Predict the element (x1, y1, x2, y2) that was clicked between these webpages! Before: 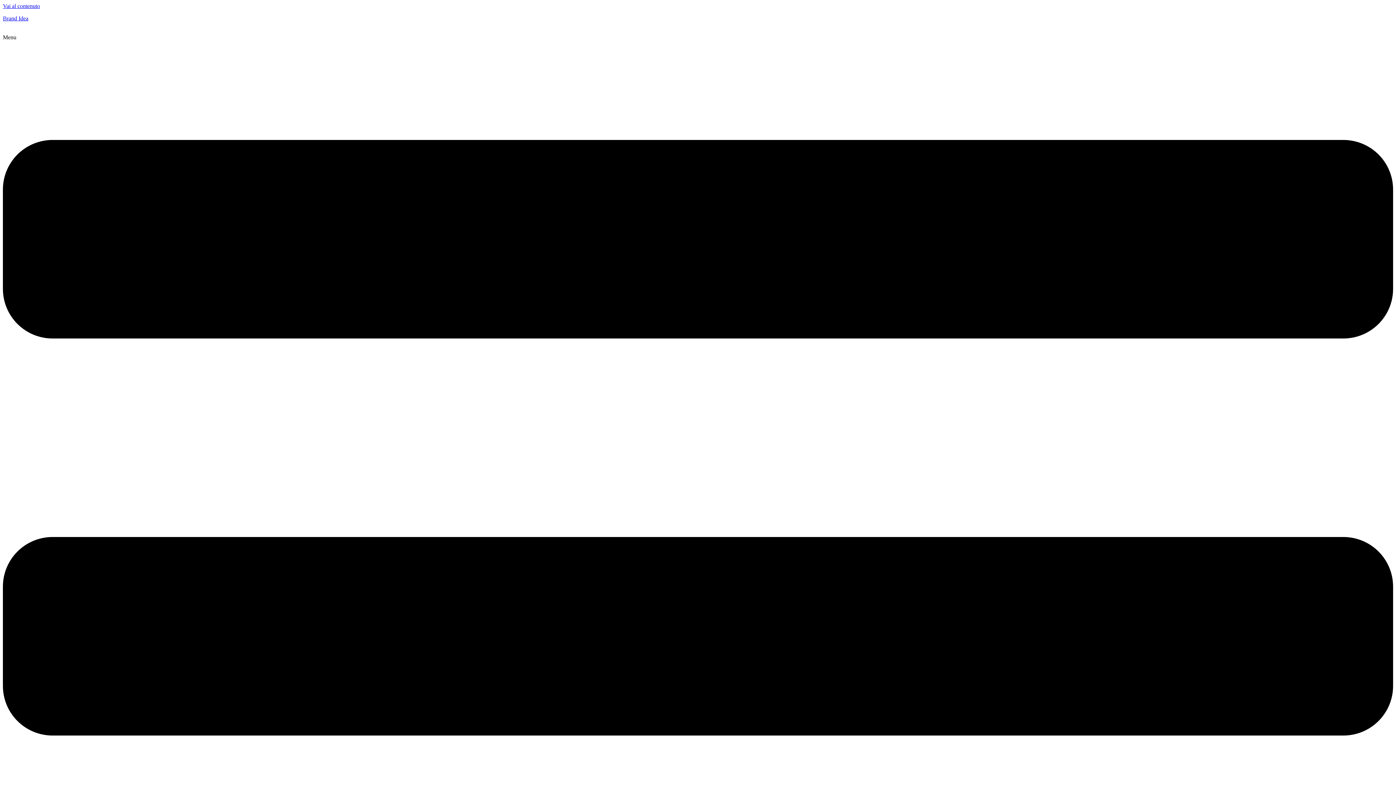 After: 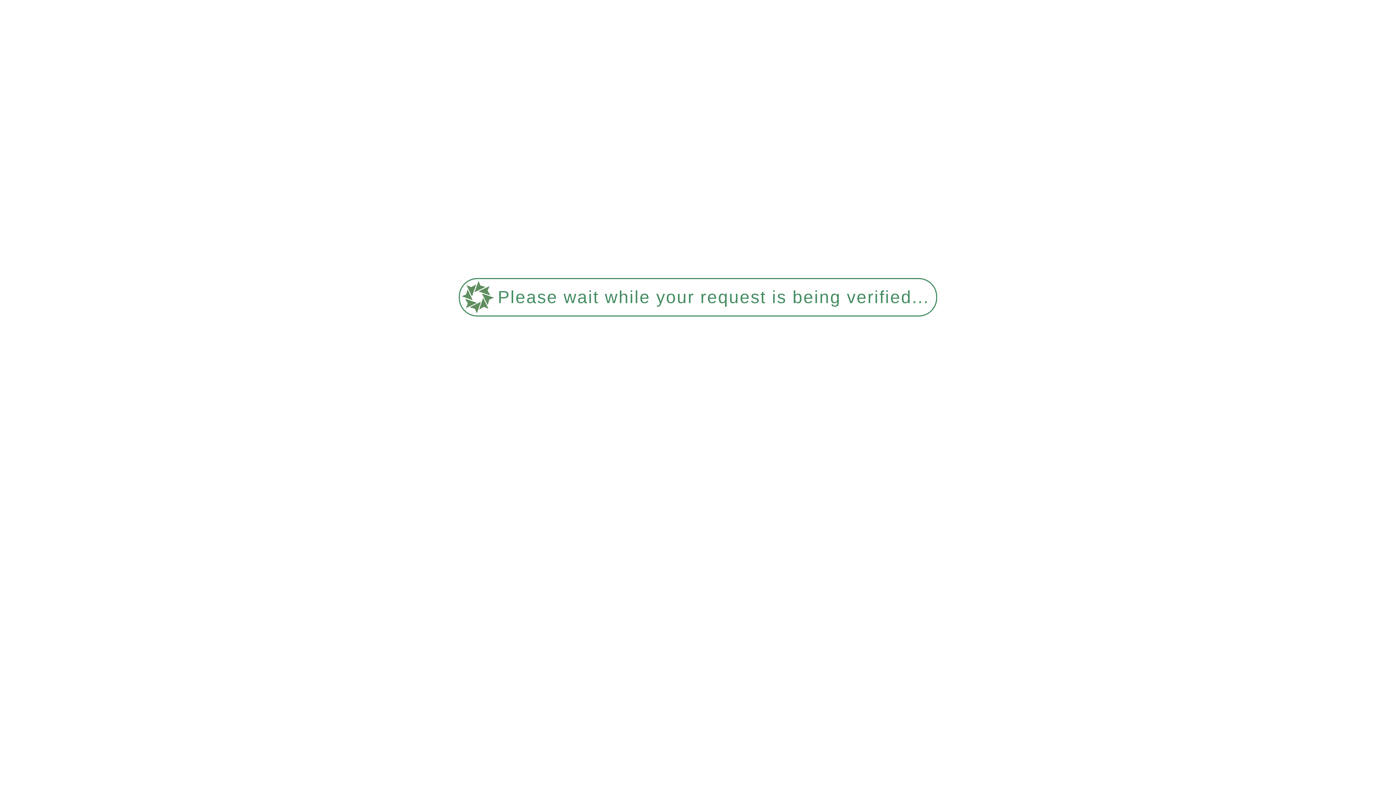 Action: label: Brand Idea bbox: (2, 15, 28, 21)